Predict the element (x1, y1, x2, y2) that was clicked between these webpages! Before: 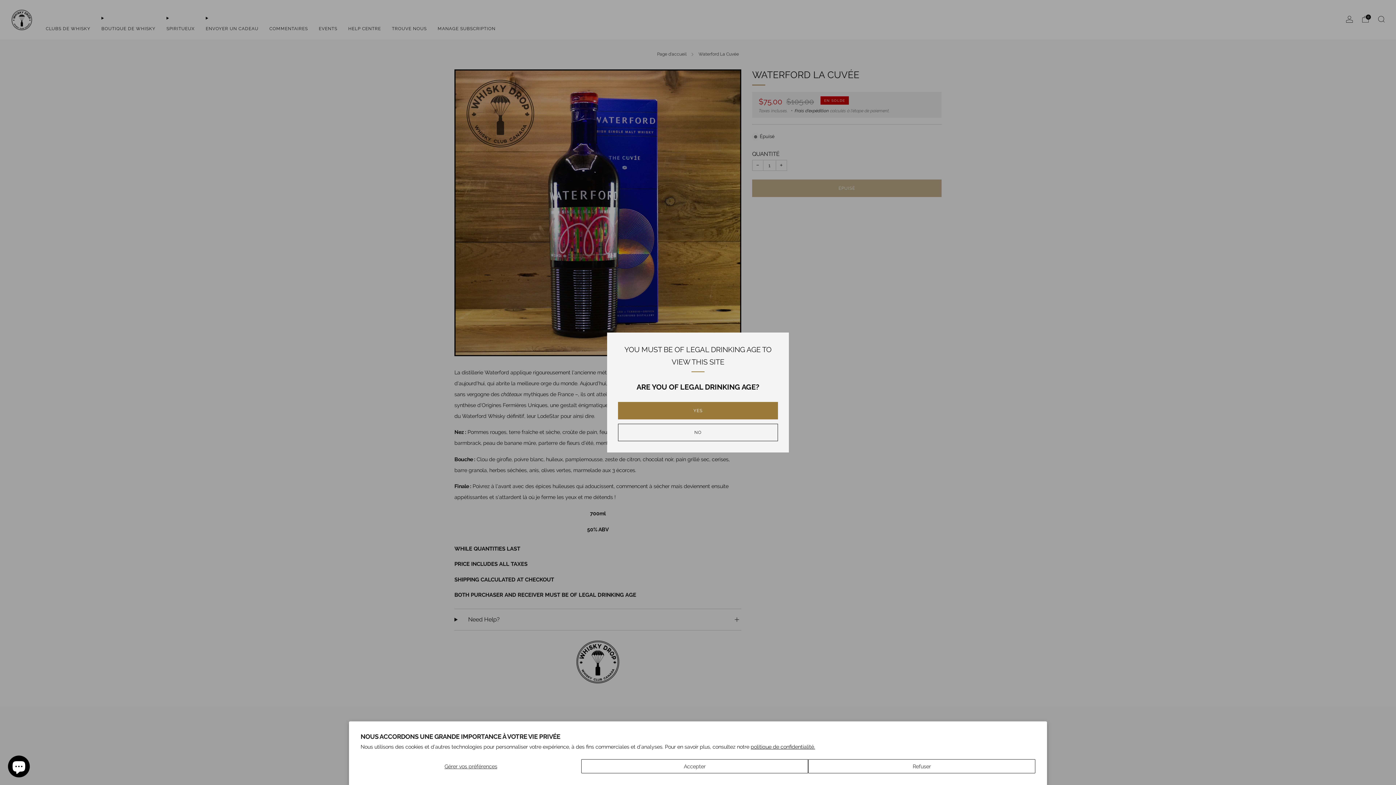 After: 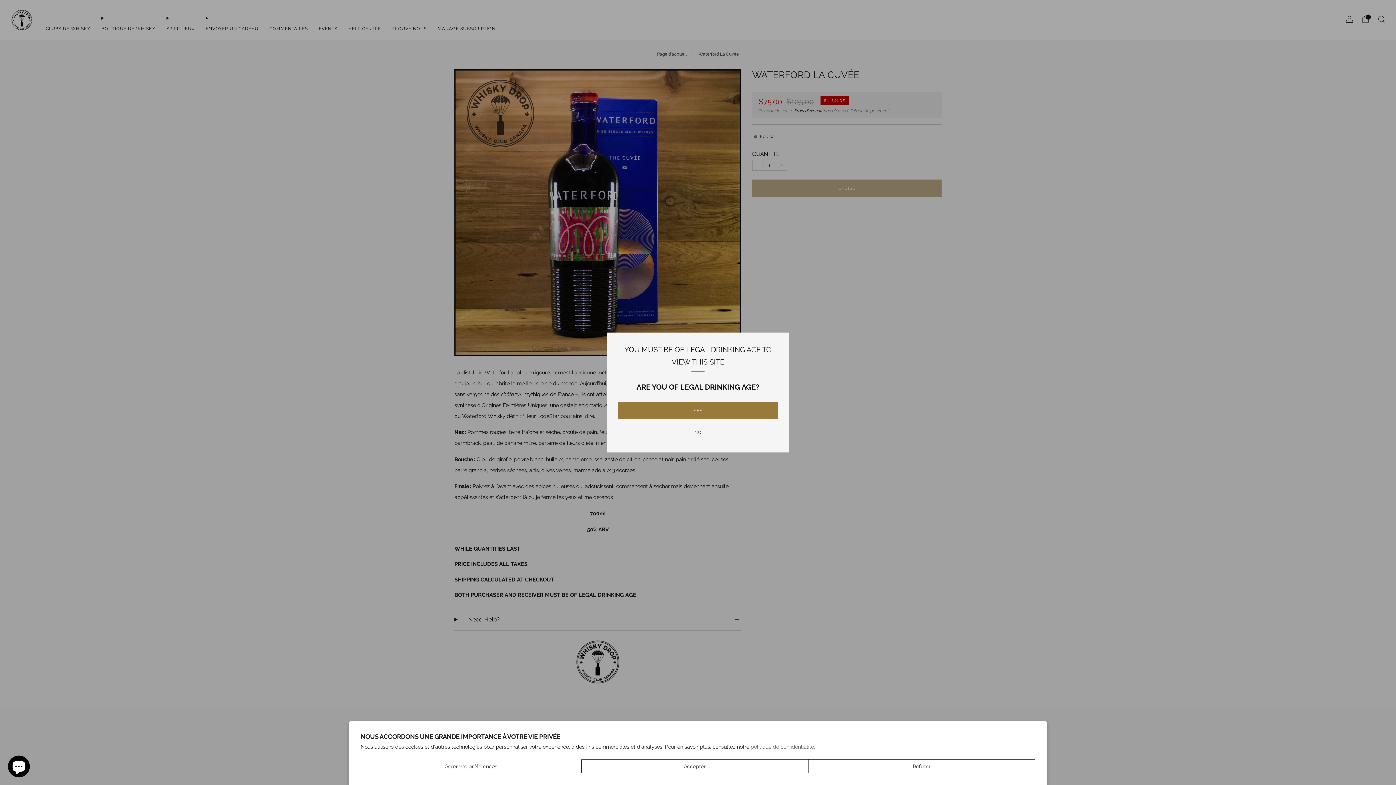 Action: bbox: (750, 744, 815, 750) label: politique de confidentialité.